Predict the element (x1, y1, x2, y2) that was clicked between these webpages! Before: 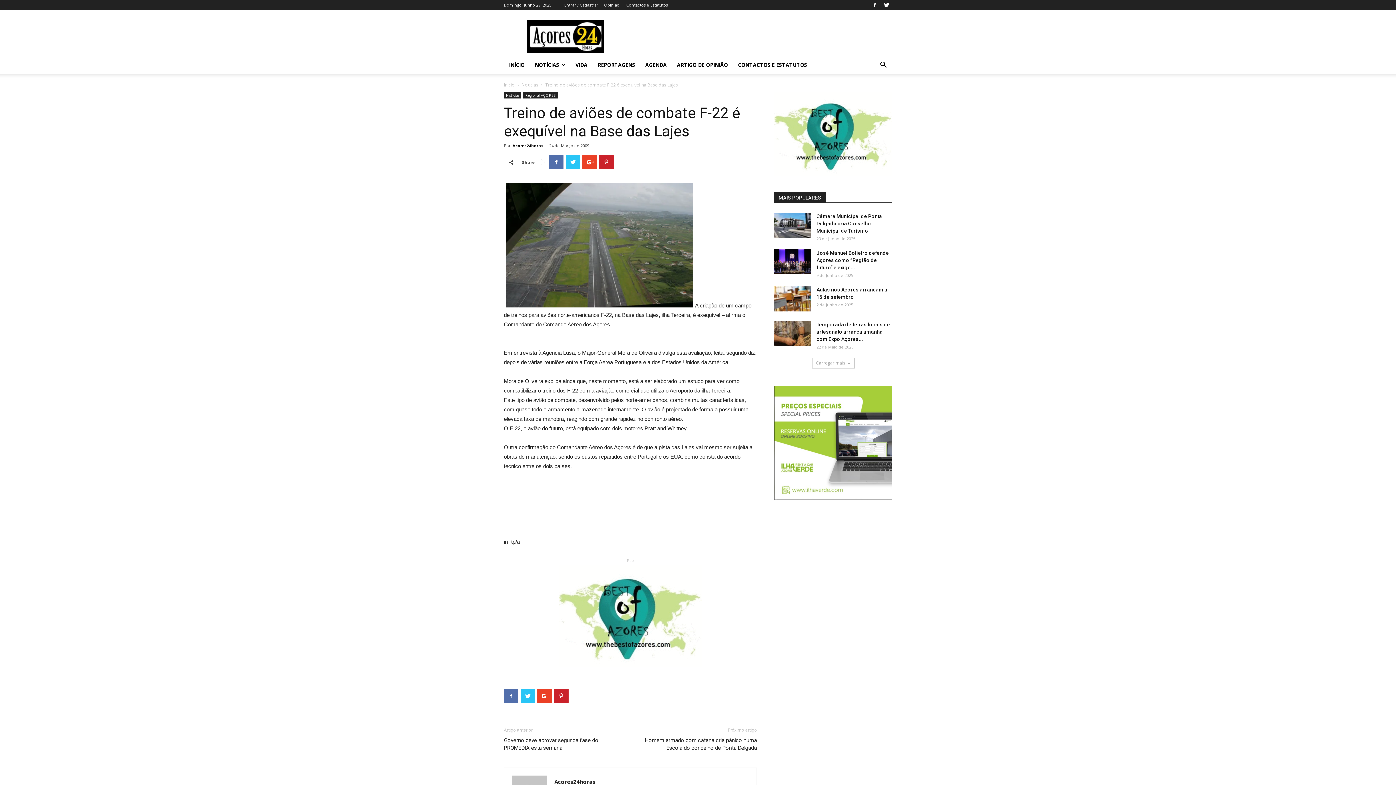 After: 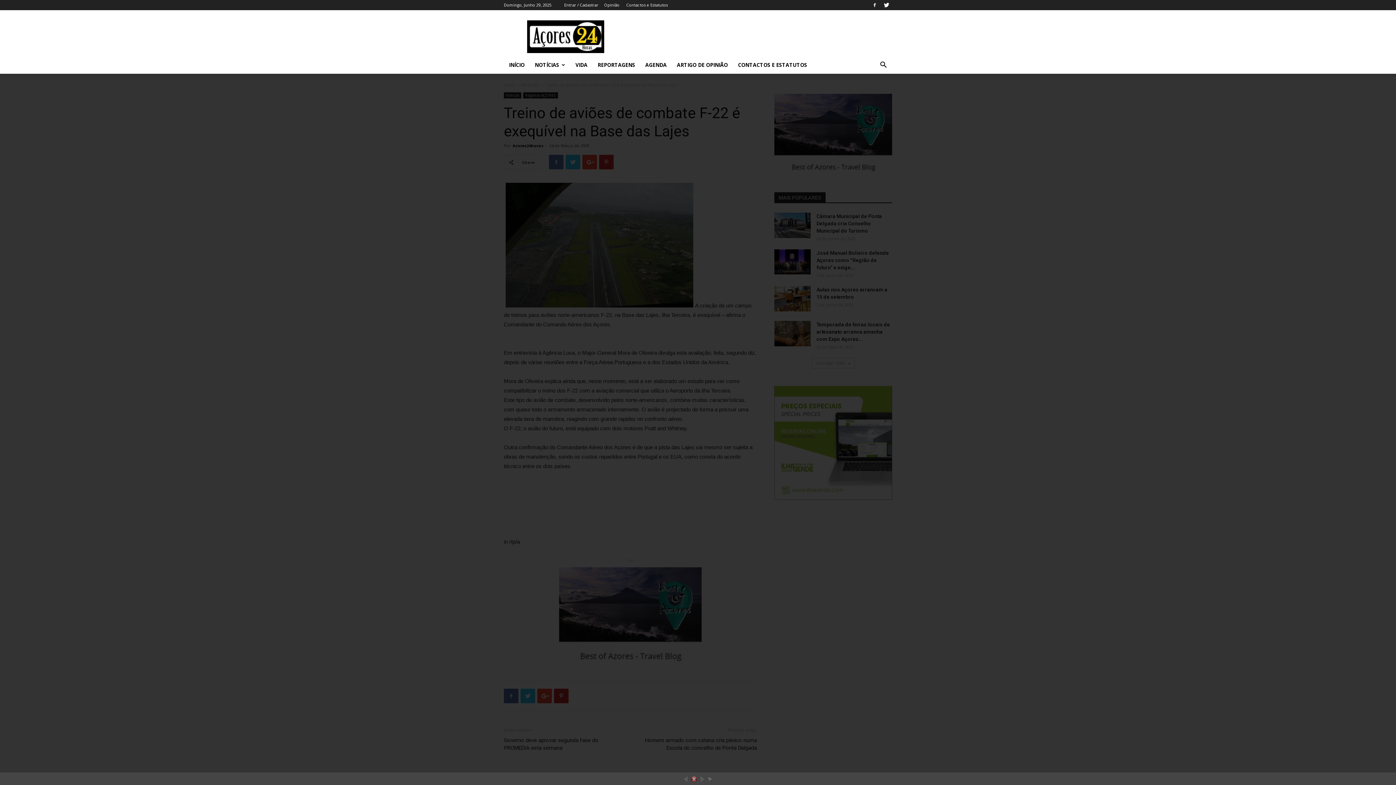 Action: bbox: (504, 302, 695, 308)